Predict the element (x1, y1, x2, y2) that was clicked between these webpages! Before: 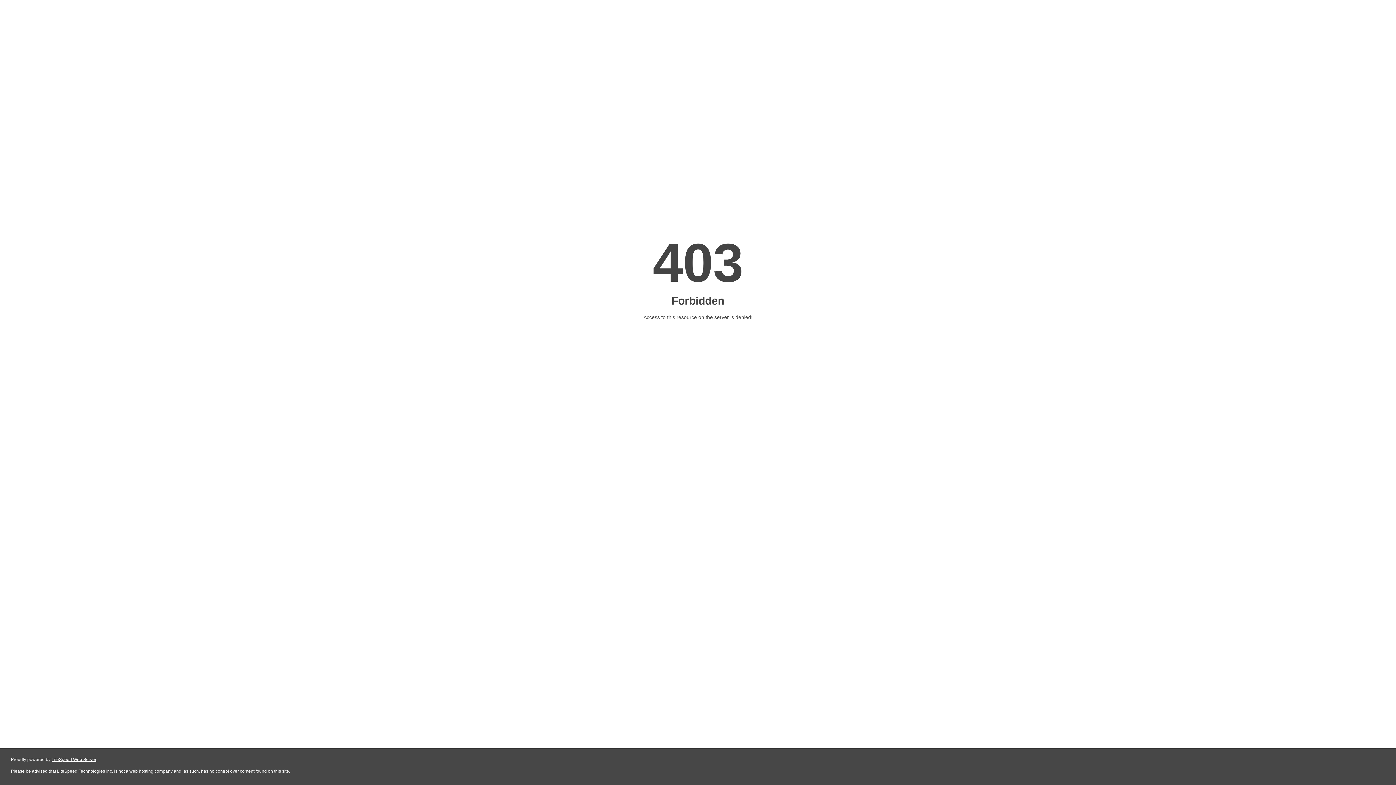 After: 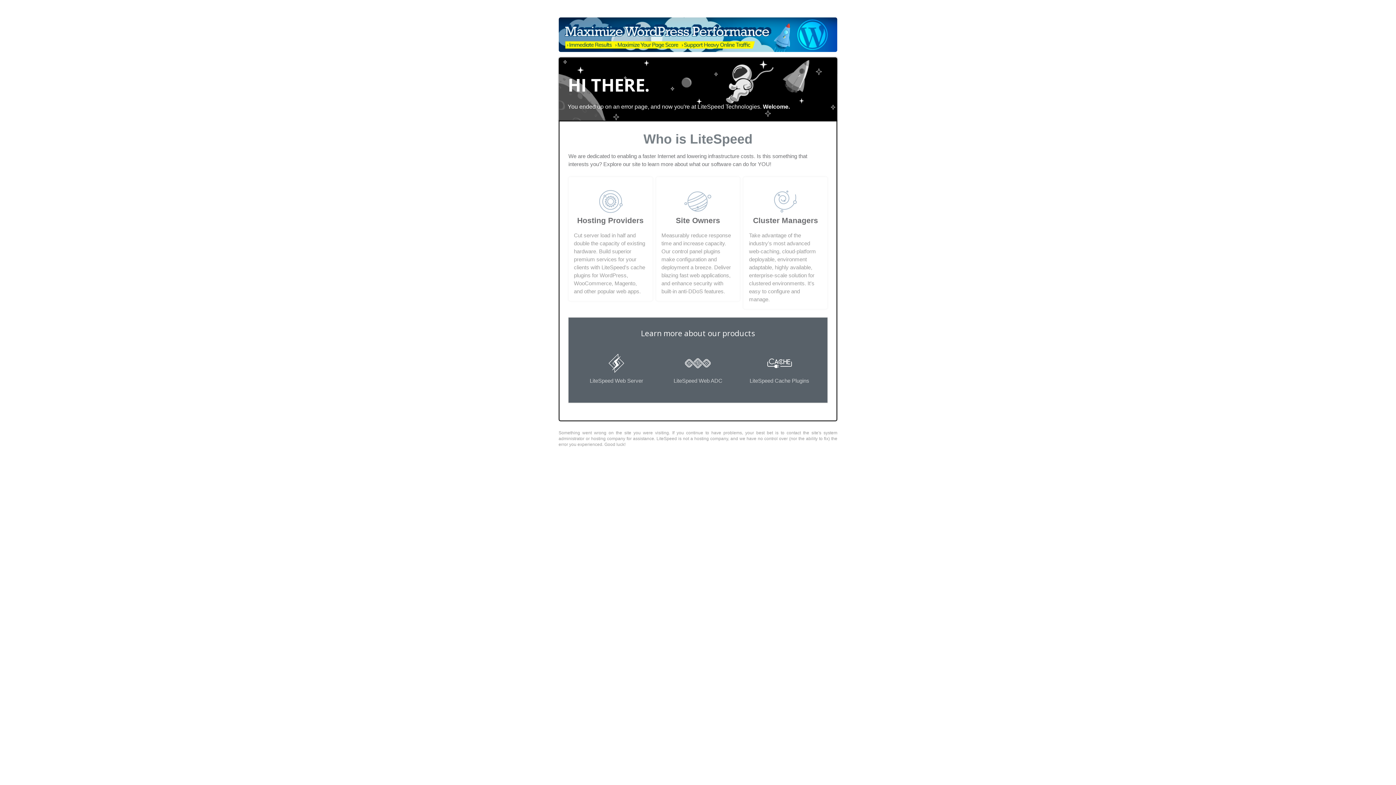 Action: label: LiteSpeed Web Server bbox: (51, 757, 96, 762)